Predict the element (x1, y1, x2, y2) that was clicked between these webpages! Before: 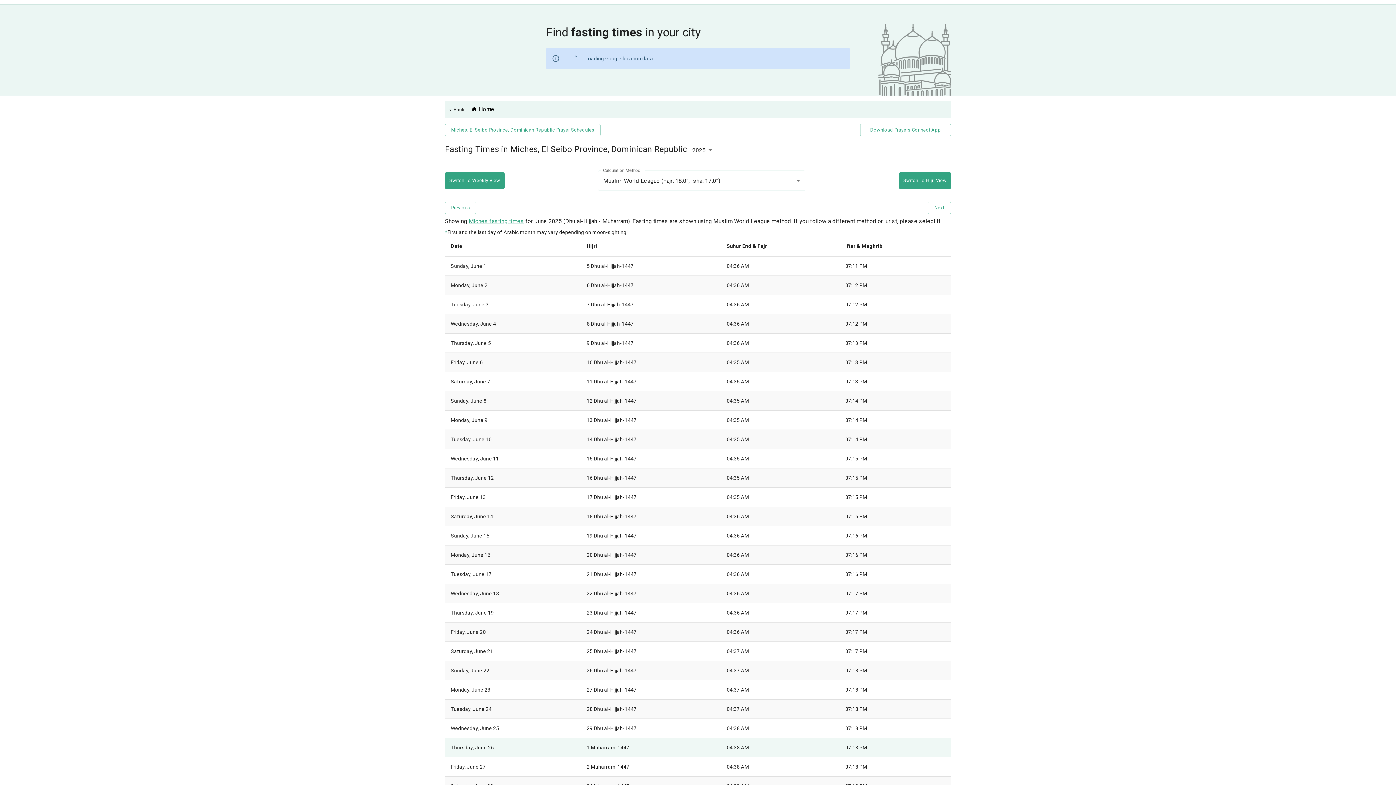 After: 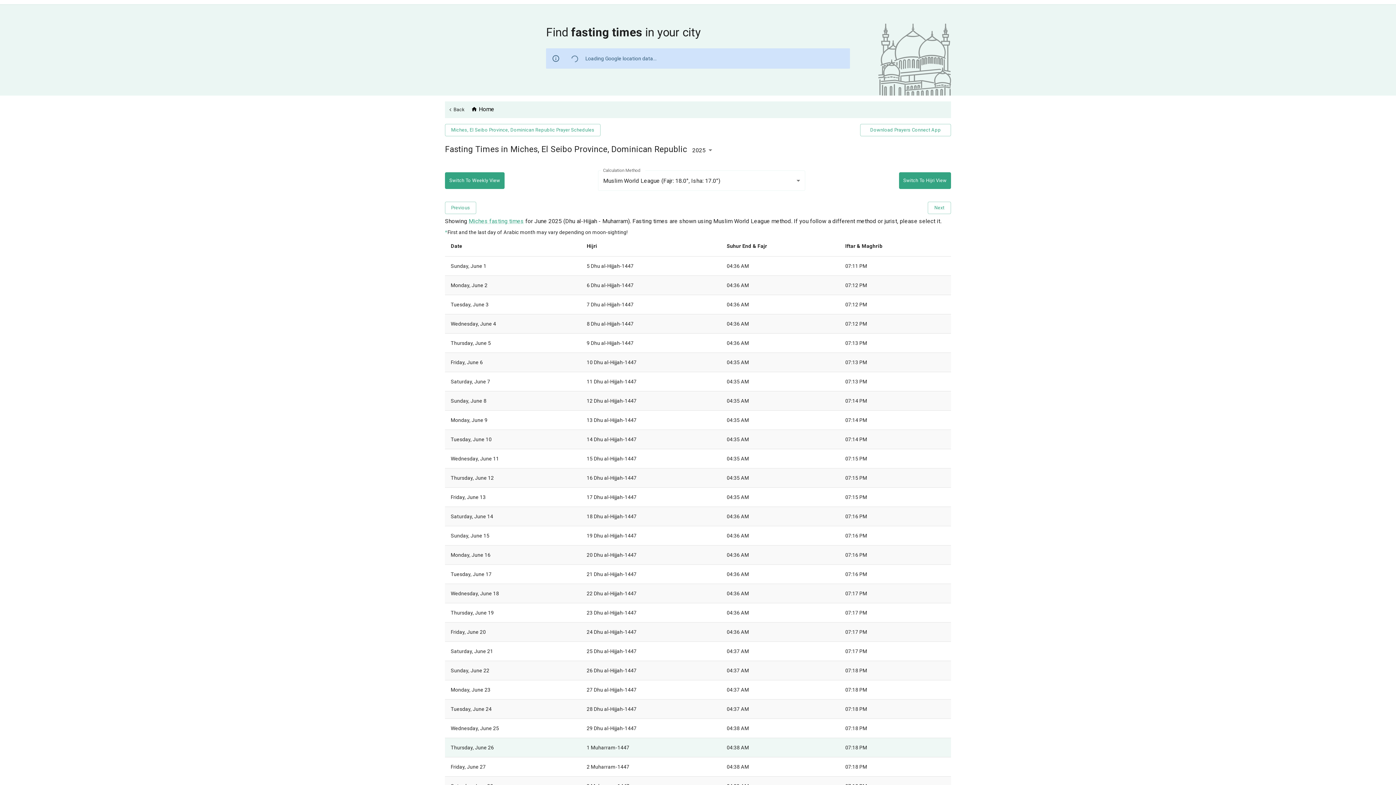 Action: bbox: (468, 217, 524, 224) label: Miches fasting times